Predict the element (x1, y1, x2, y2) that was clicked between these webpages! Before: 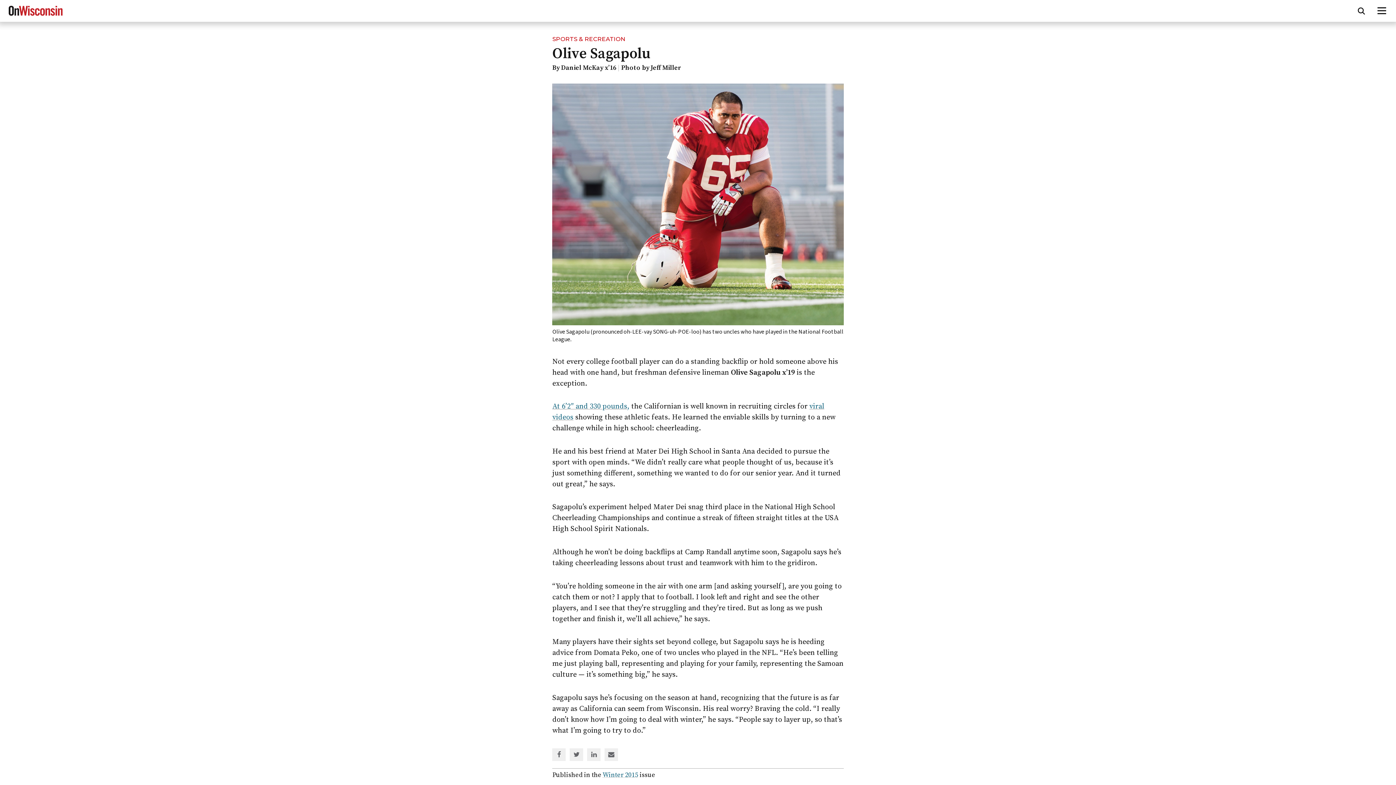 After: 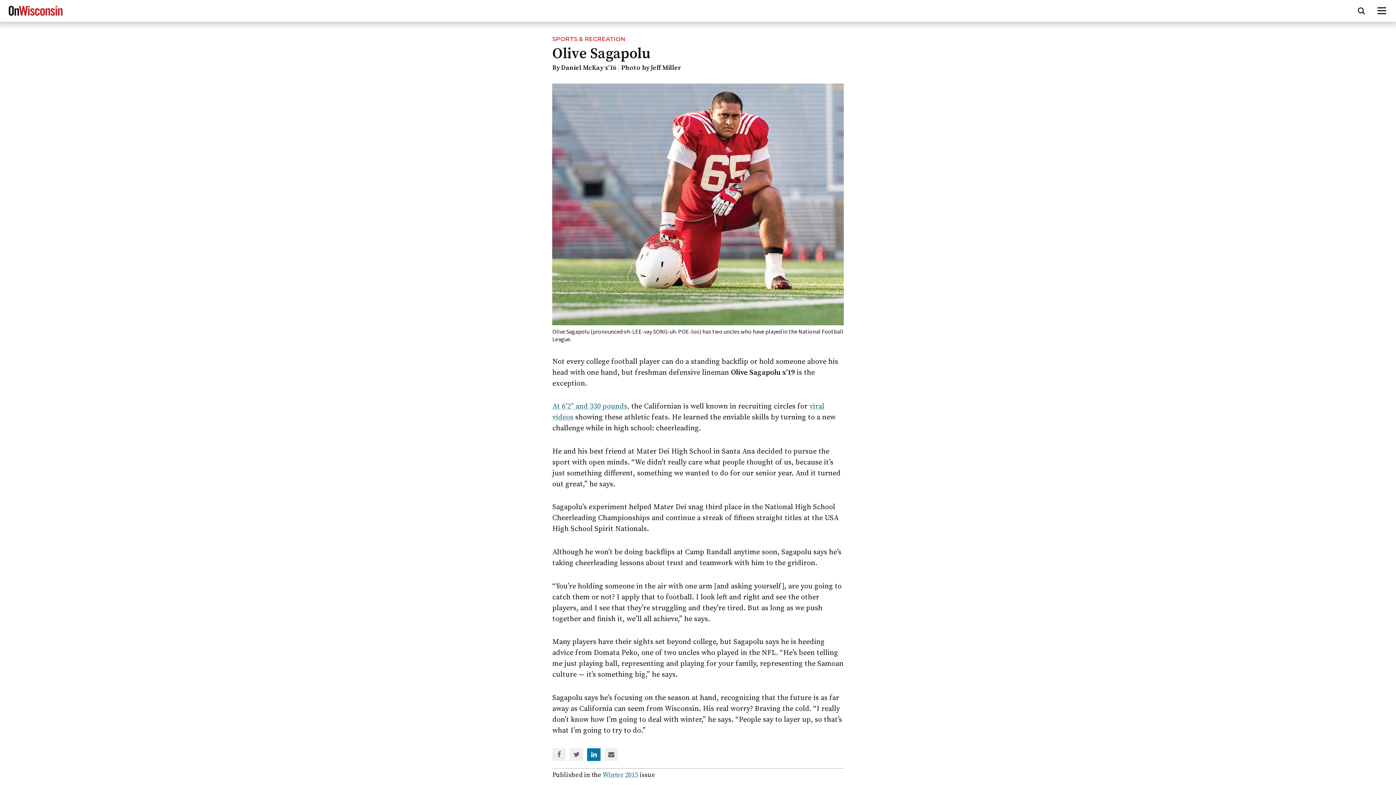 Action: label: Share on Linked In bbox: (590, 751, 597, 759)